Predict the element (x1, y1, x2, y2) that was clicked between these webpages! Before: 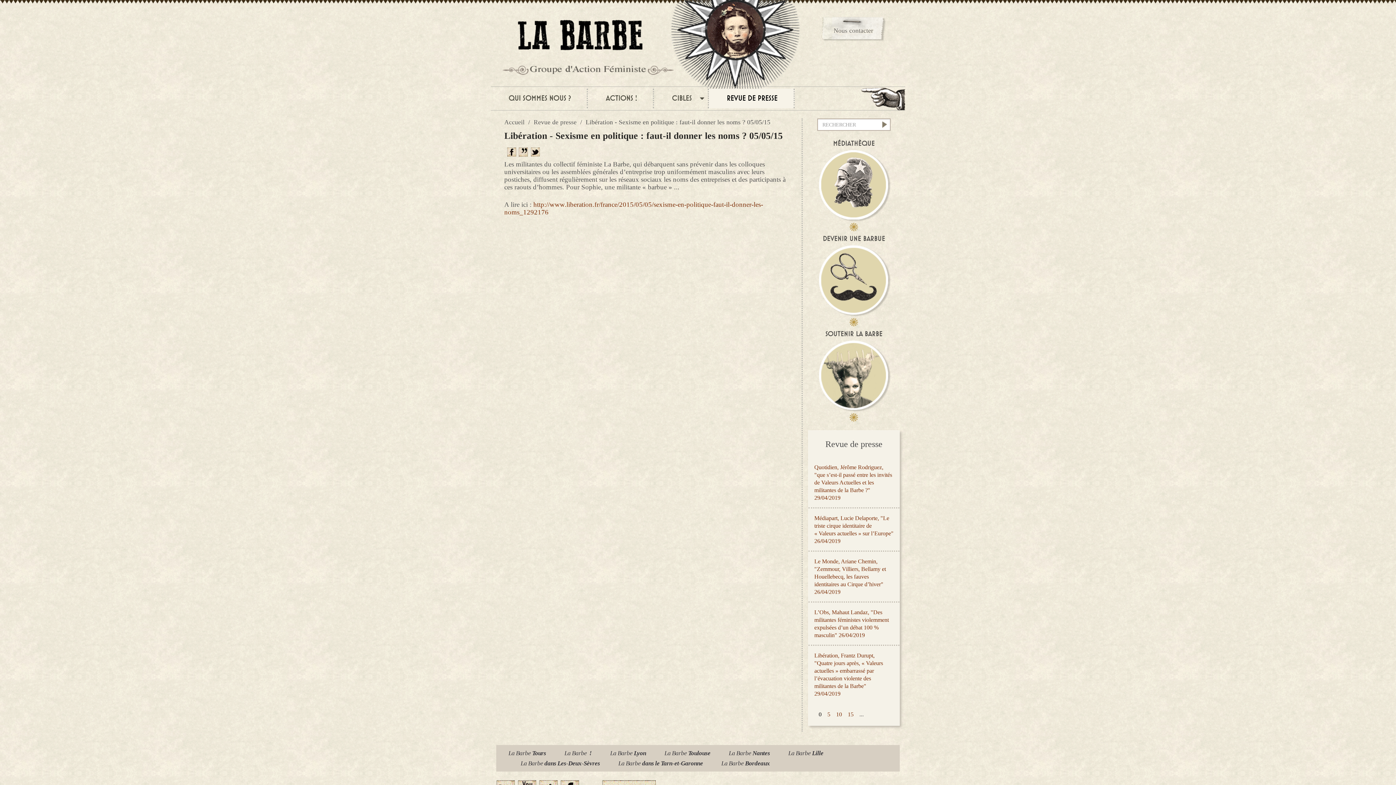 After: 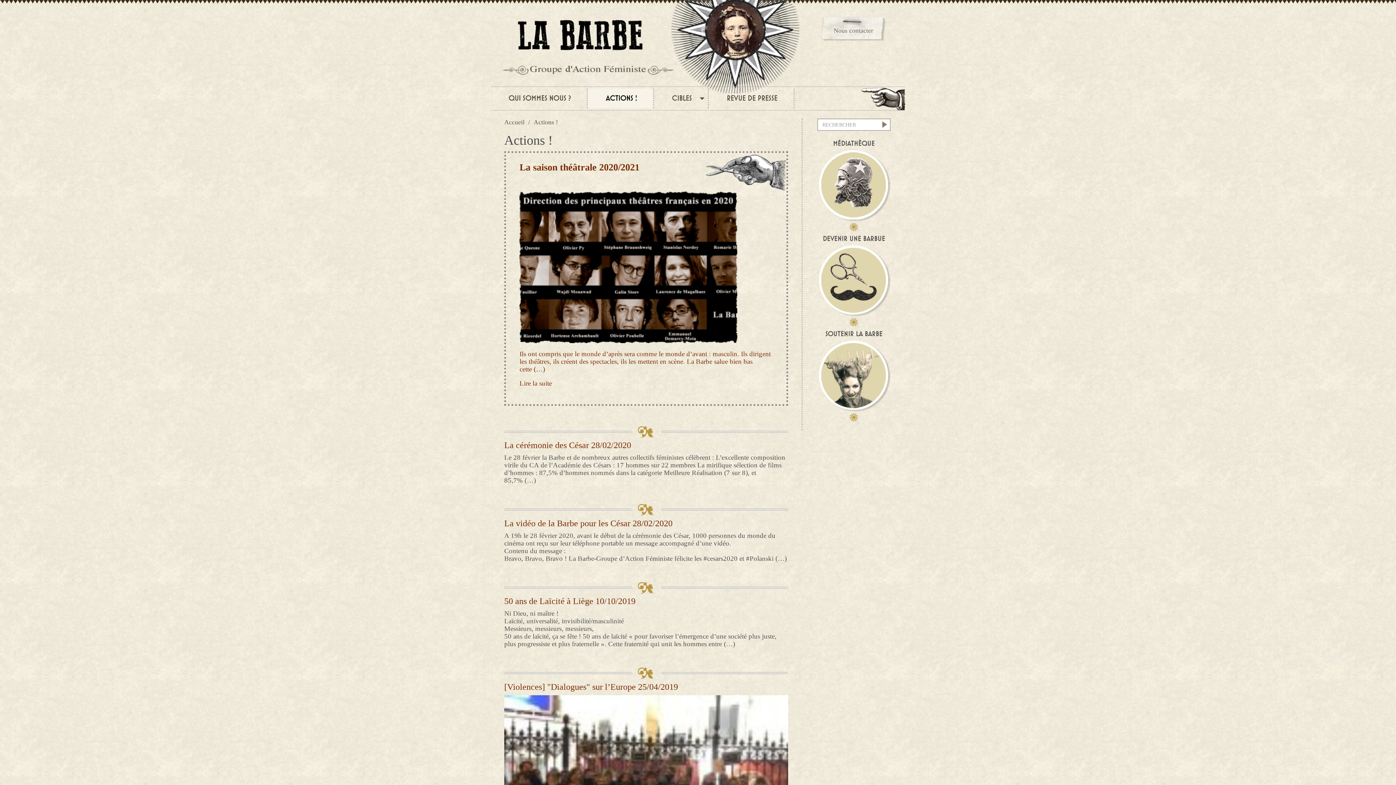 Action: bbox: (589, 88, 653, 108) label: ACTIONS !